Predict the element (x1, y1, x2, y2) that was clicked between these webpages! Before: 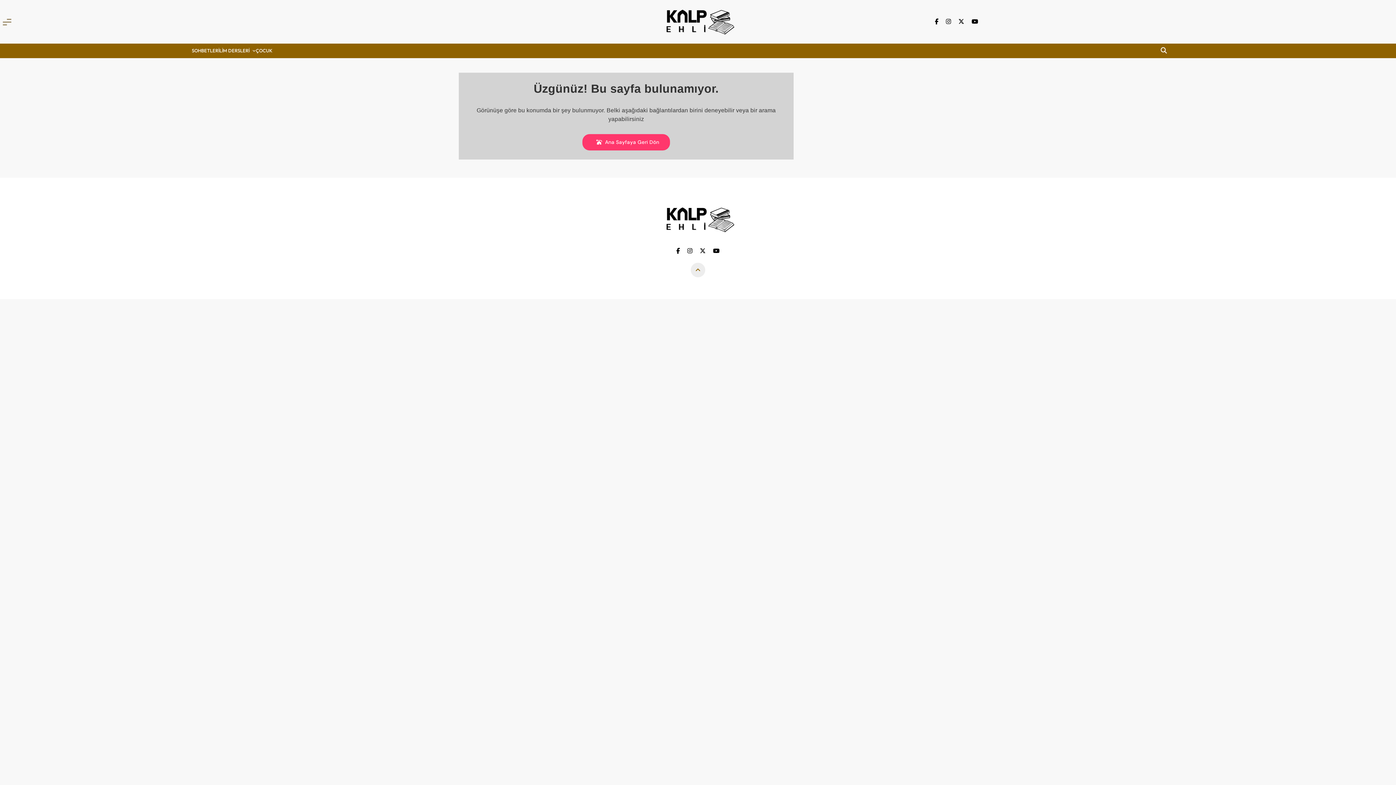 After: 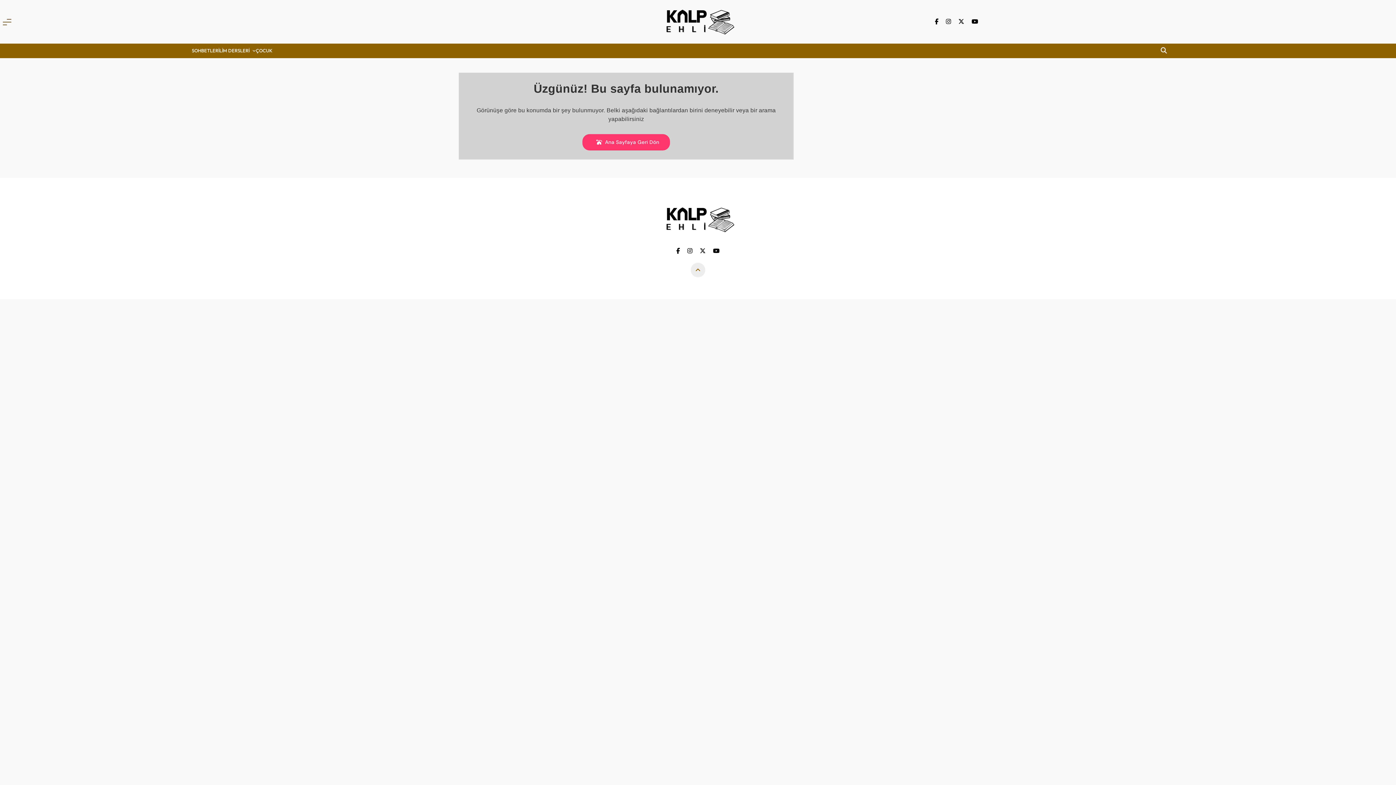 Action: bbox: (700, 247, 705, 254)